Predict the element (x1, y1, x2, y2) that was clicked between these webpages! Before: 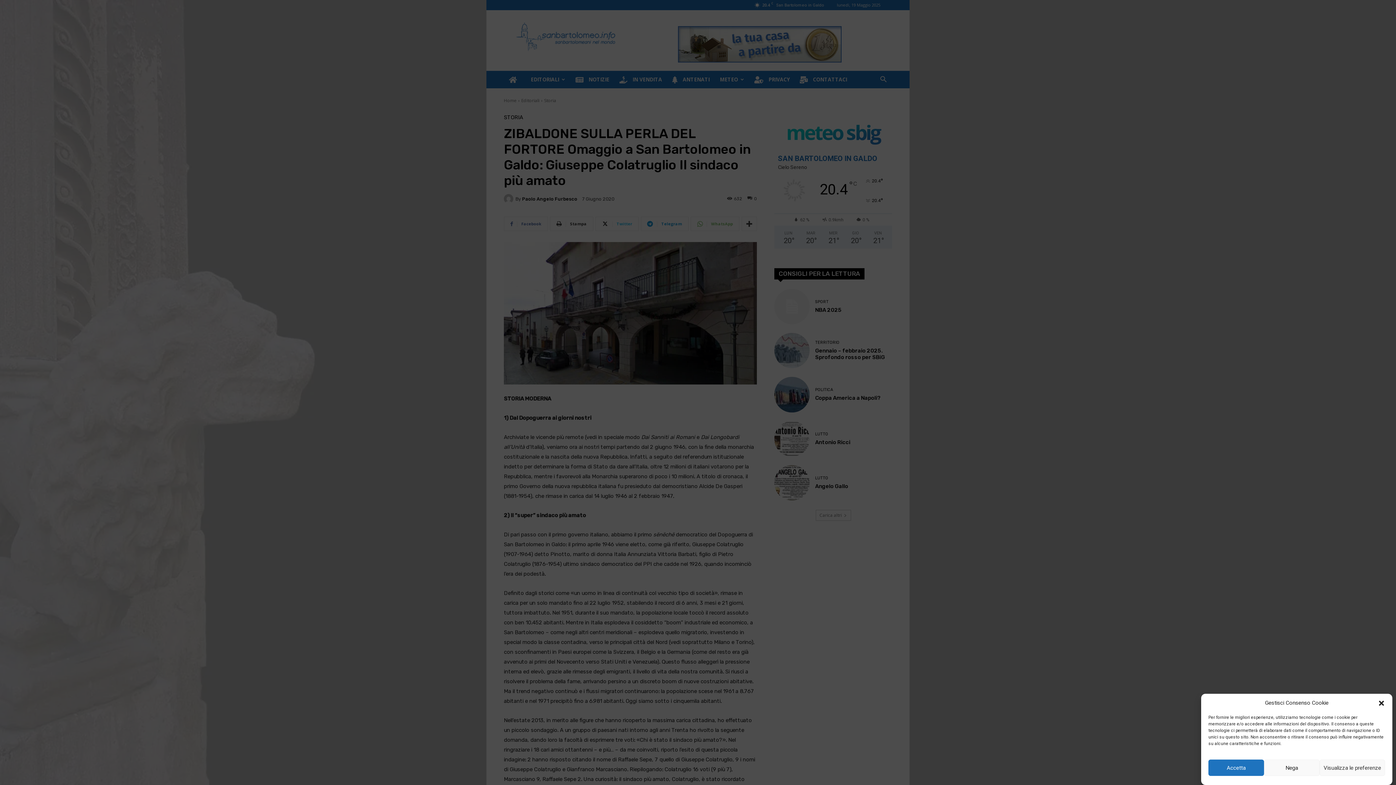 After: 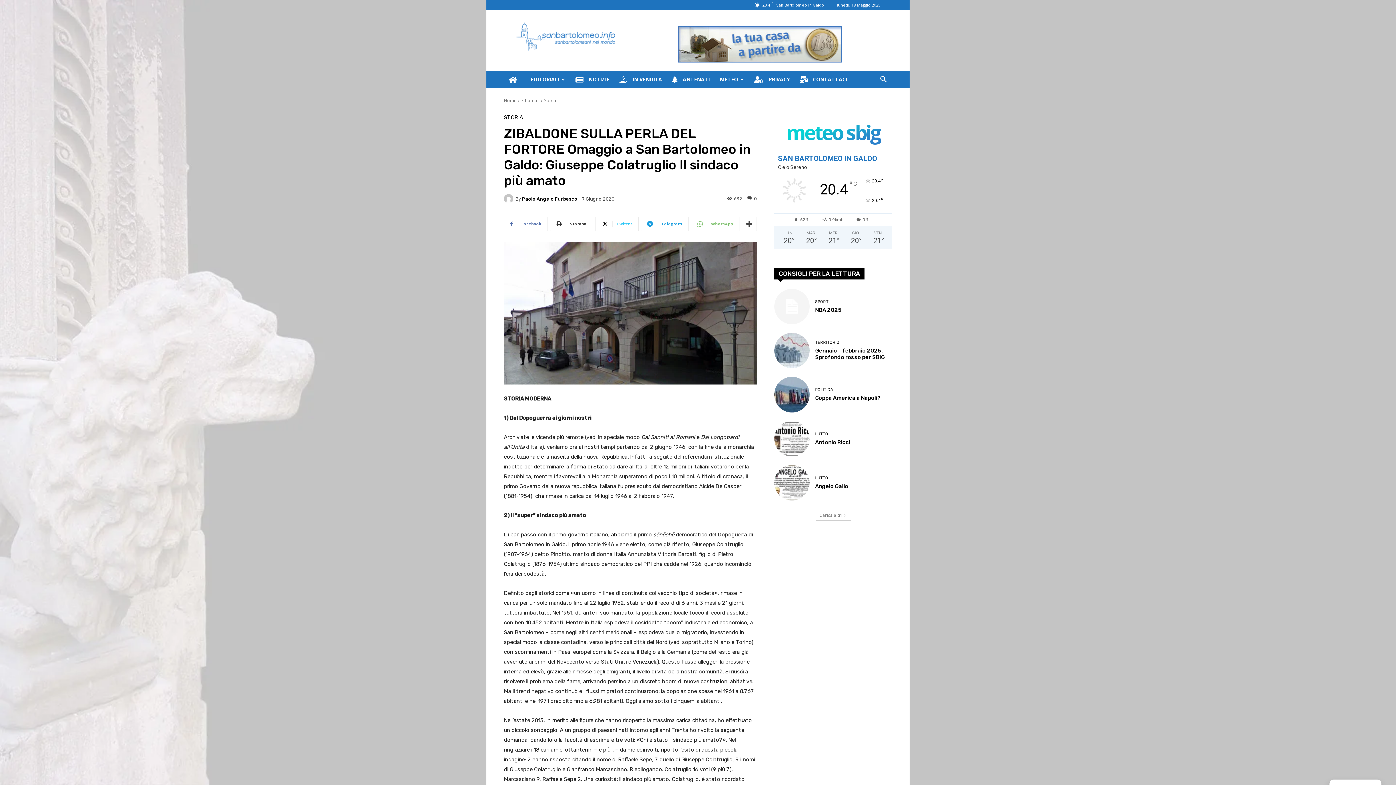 Action: bbox: (1378, 699, 1385, 707) label: Chiudi la finestra di dialogo